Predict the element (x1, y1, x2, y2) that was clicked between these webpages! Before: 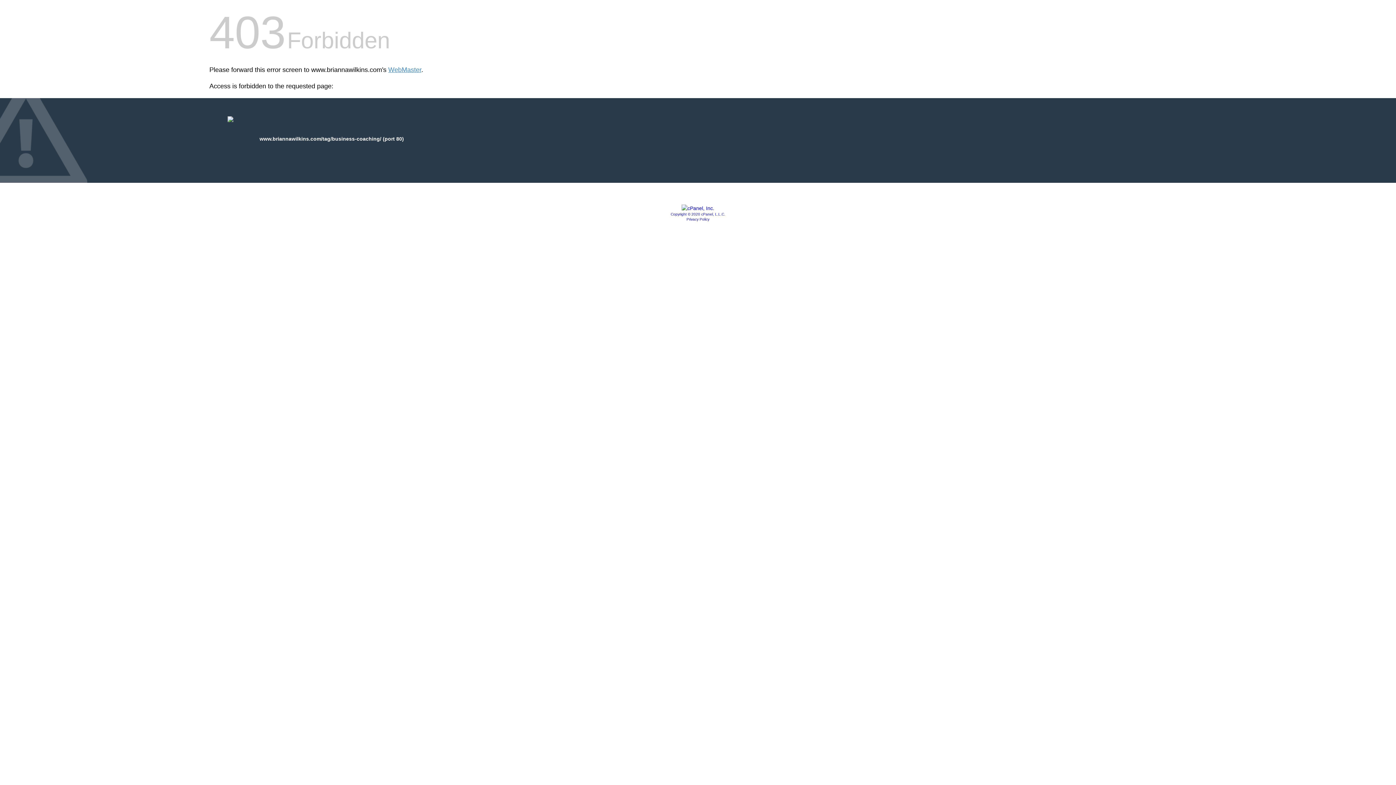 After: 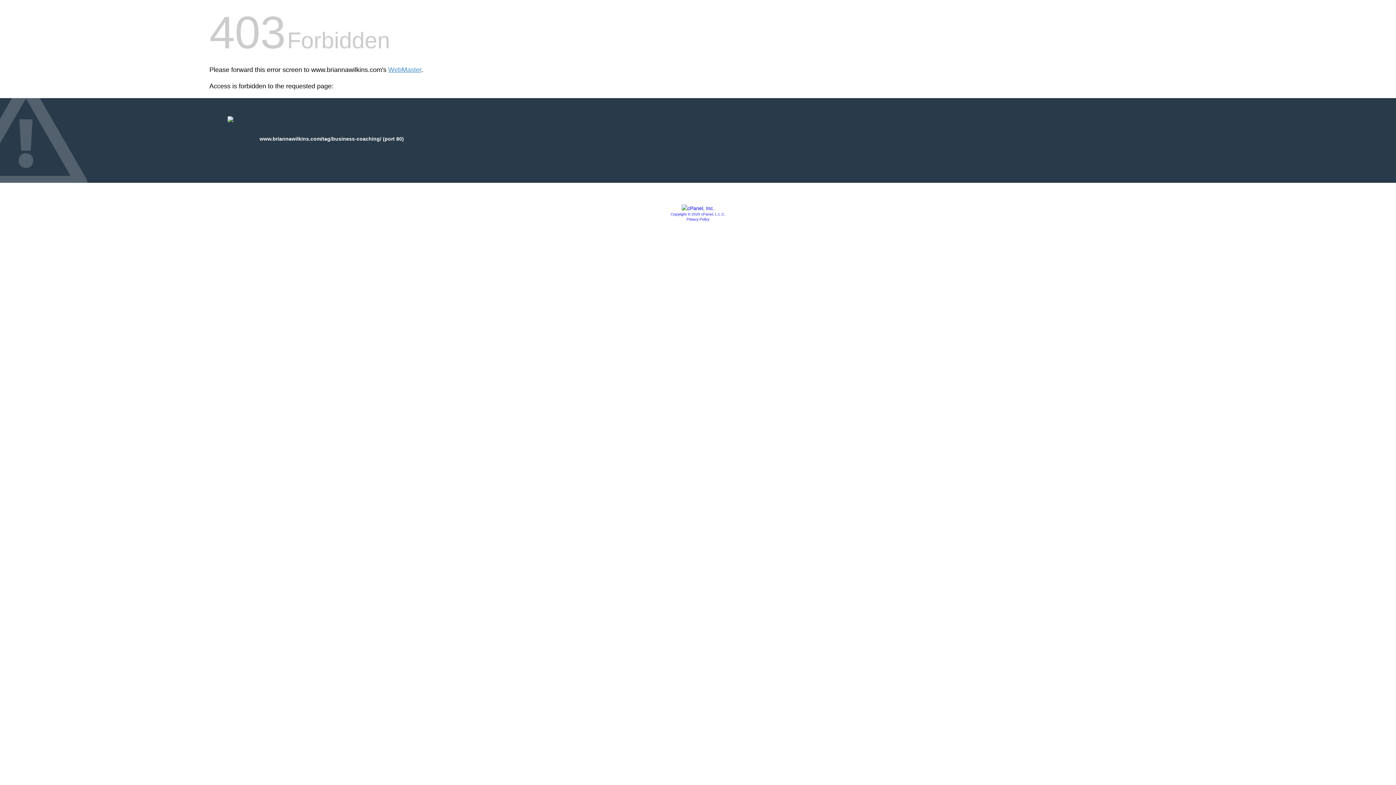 Action: label: Copyright © 2020 cPanel, L.L.C. bbox: (670, 212, 725, 216)